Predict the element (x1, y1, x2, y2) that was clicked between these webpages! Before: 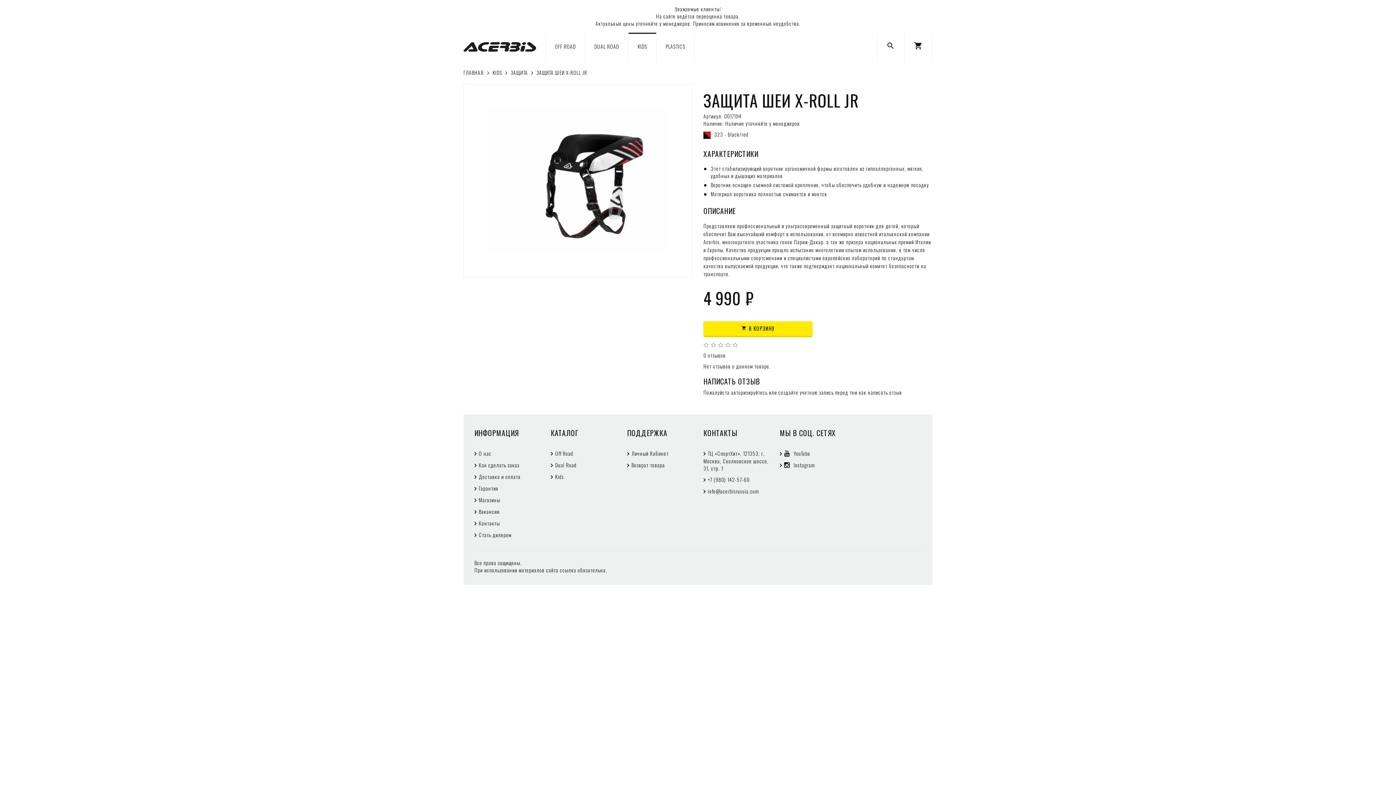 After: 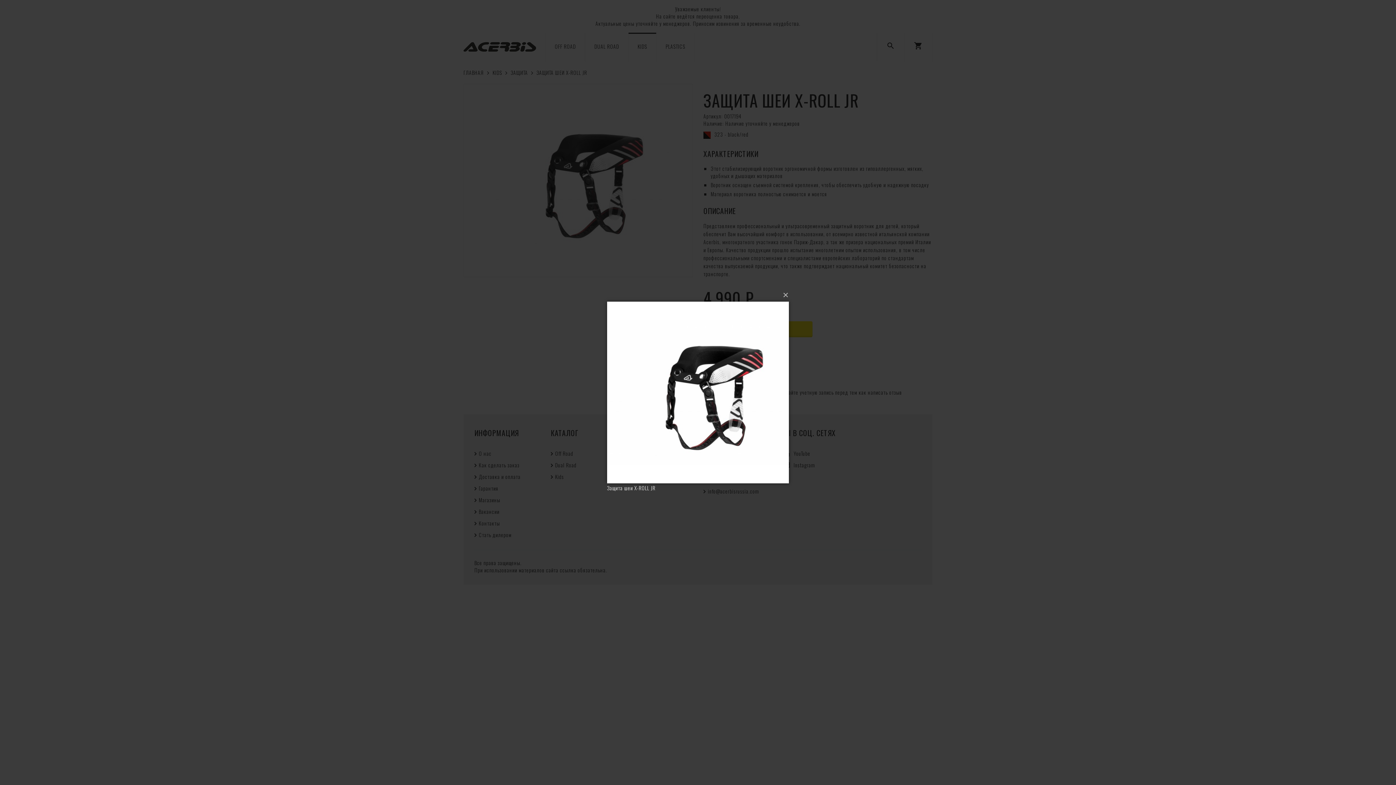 Action: bbox: (463, 84, 692, 277)